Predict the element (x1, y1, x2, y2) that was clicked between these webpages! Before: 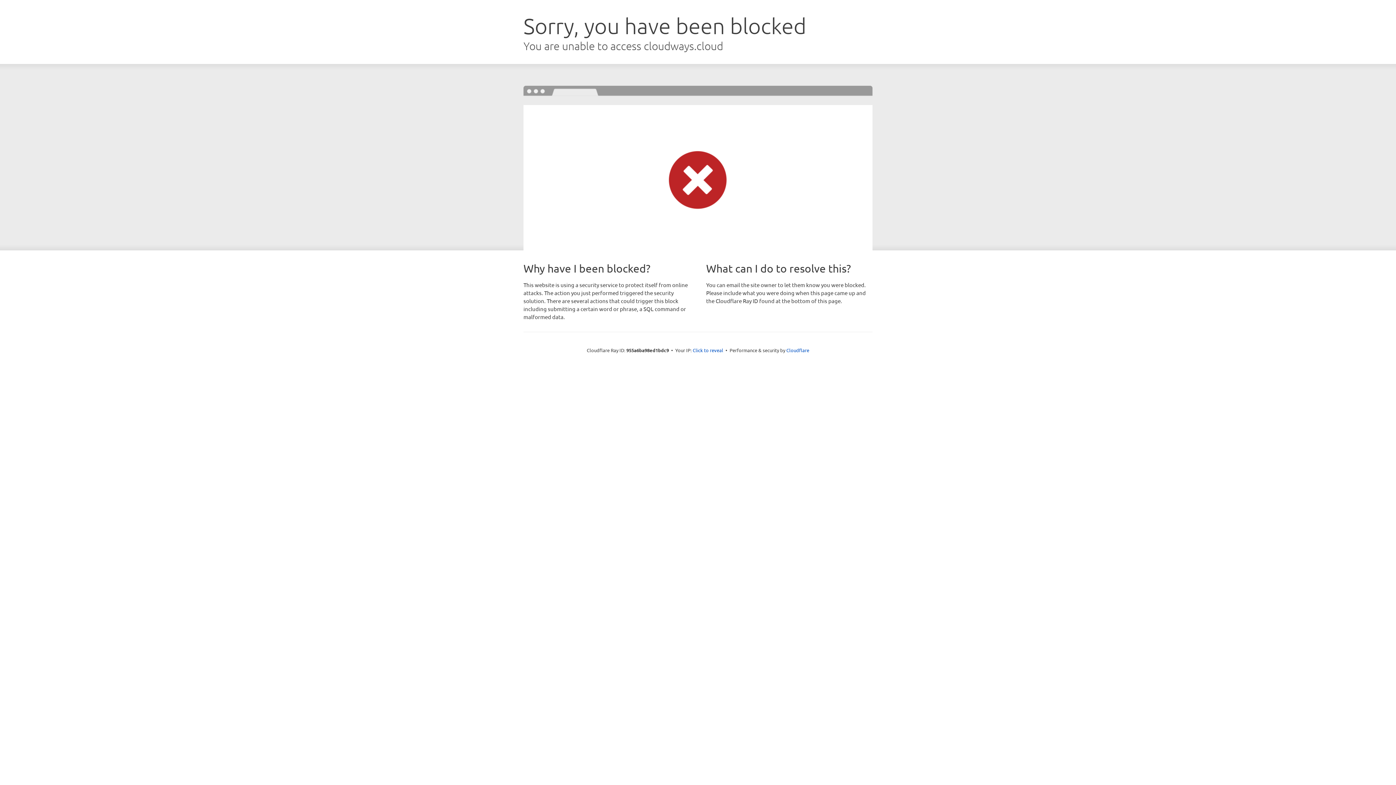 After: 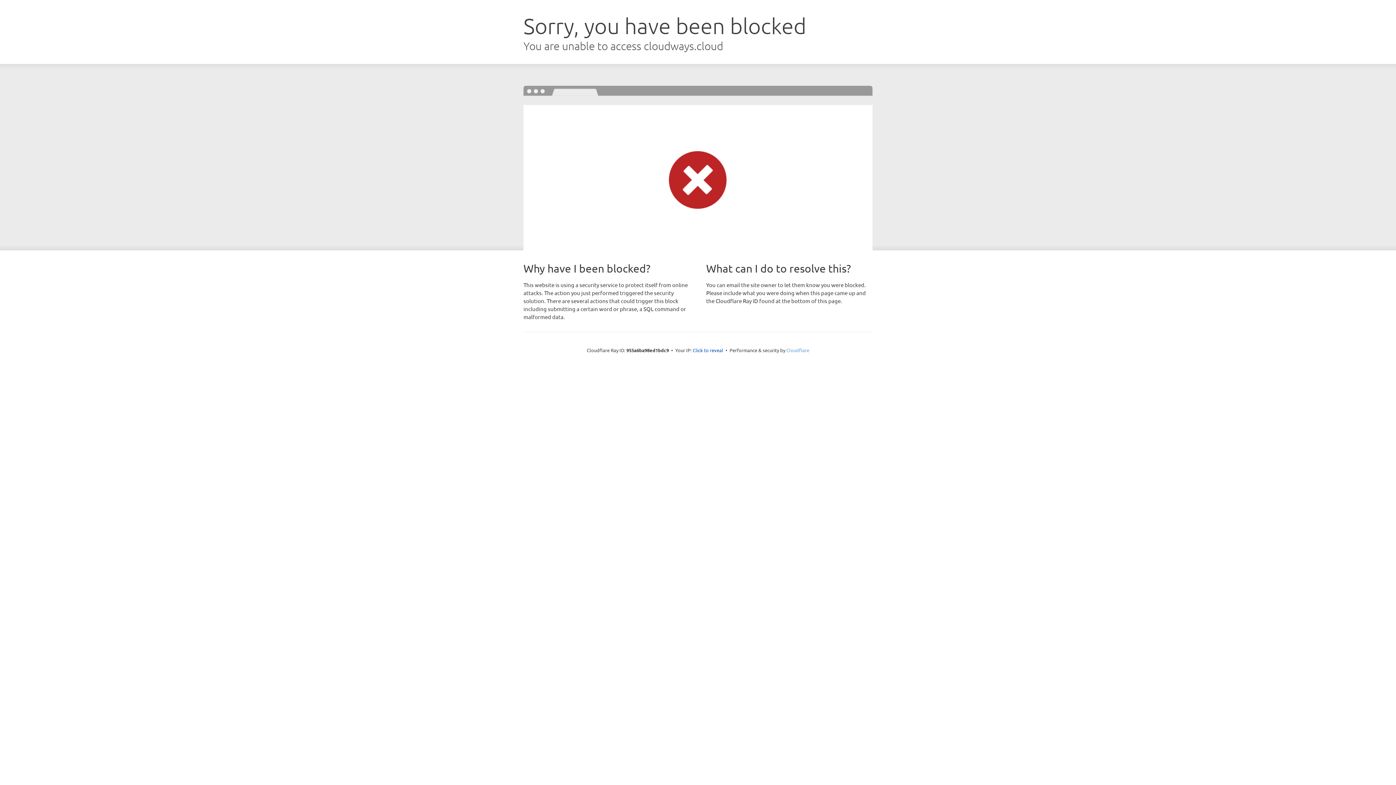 Action: label: Cloudflare bbox: (786, 347, 809, 353)